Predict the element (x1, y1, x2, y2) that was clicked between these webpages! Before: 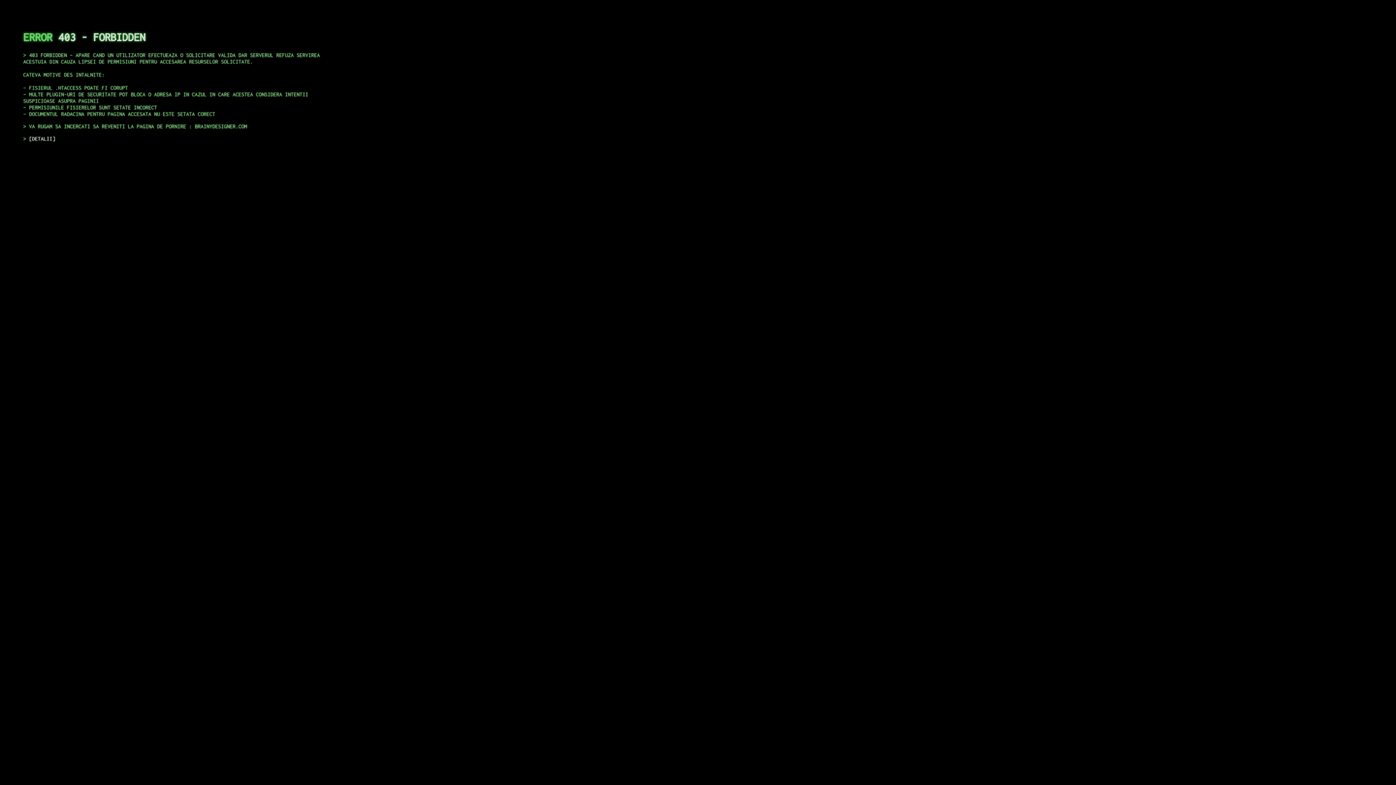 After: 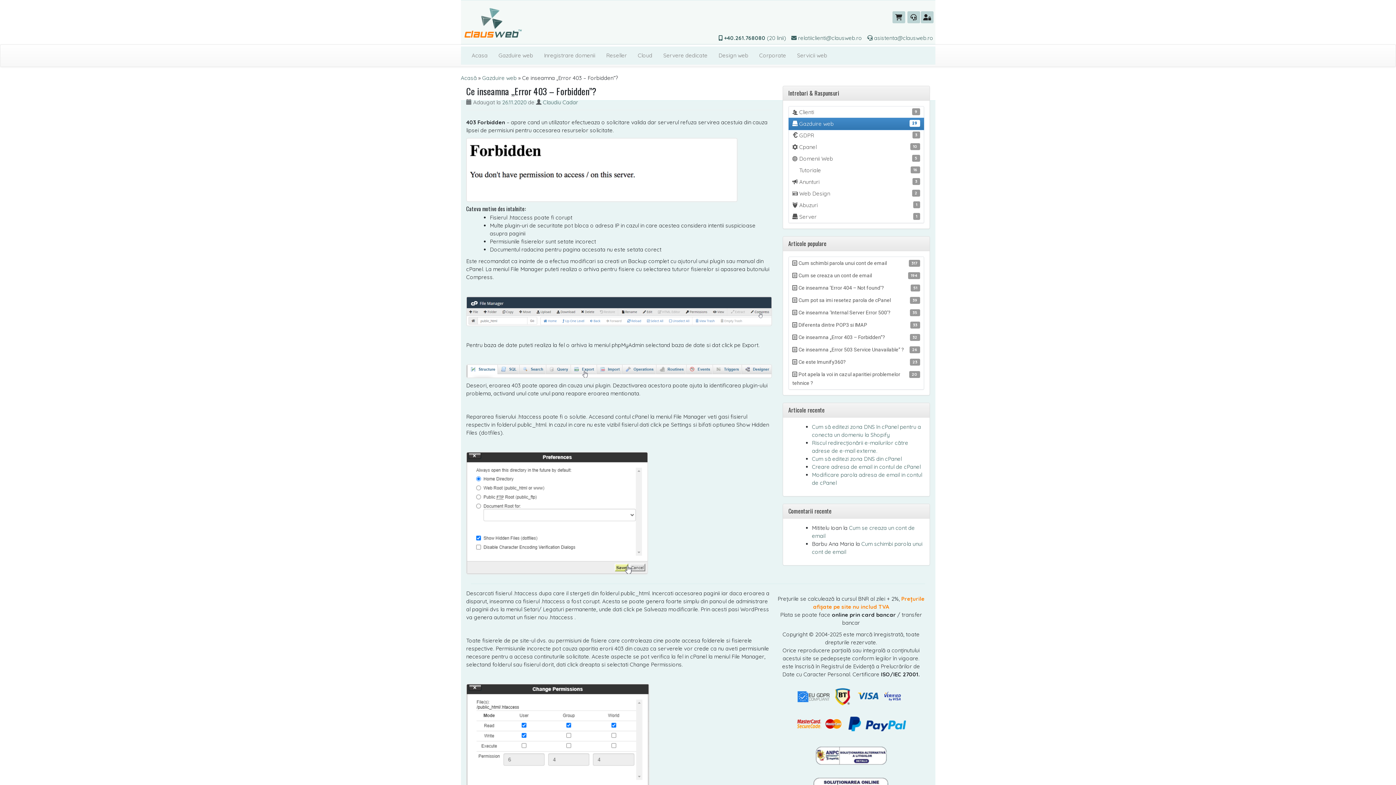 Action: label: DETALII bbox: (29, 135, 55, 141)